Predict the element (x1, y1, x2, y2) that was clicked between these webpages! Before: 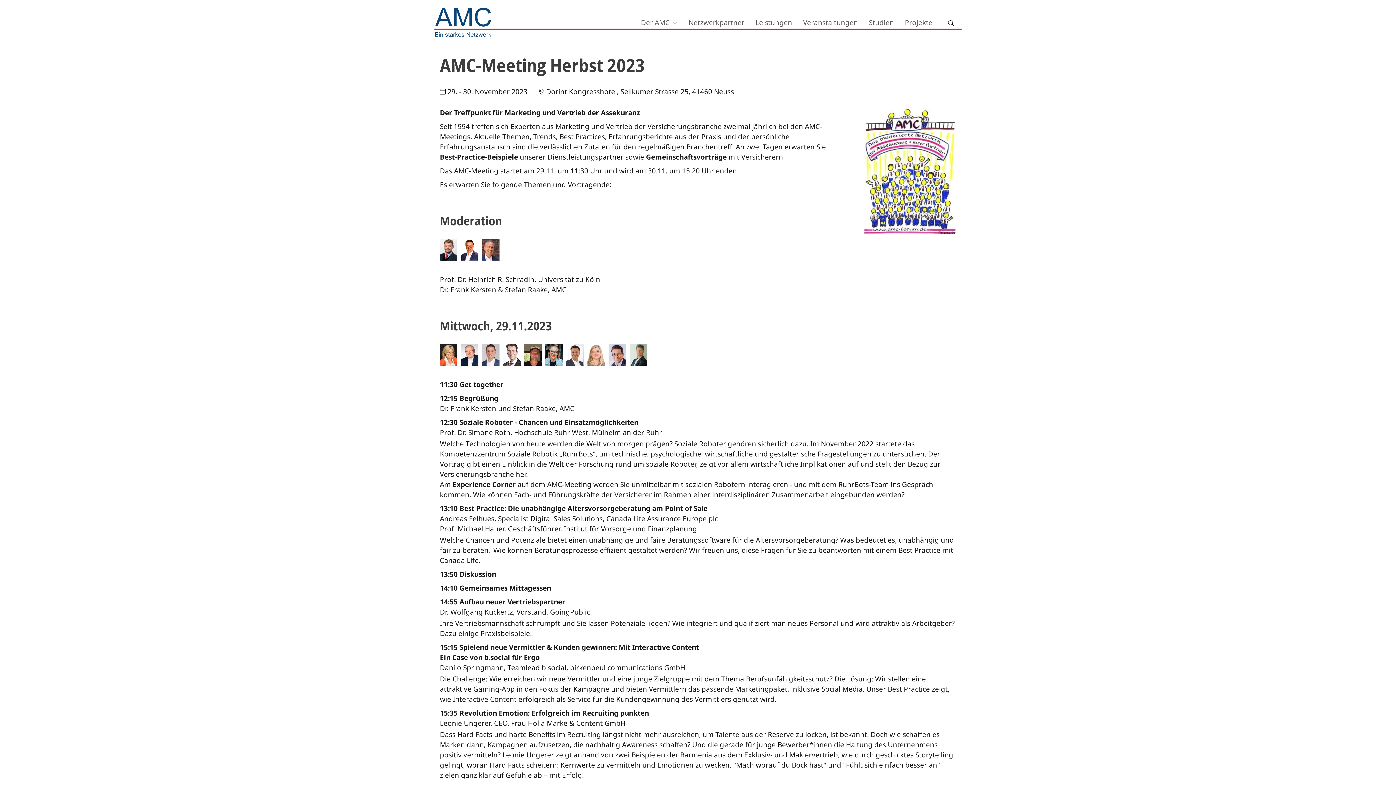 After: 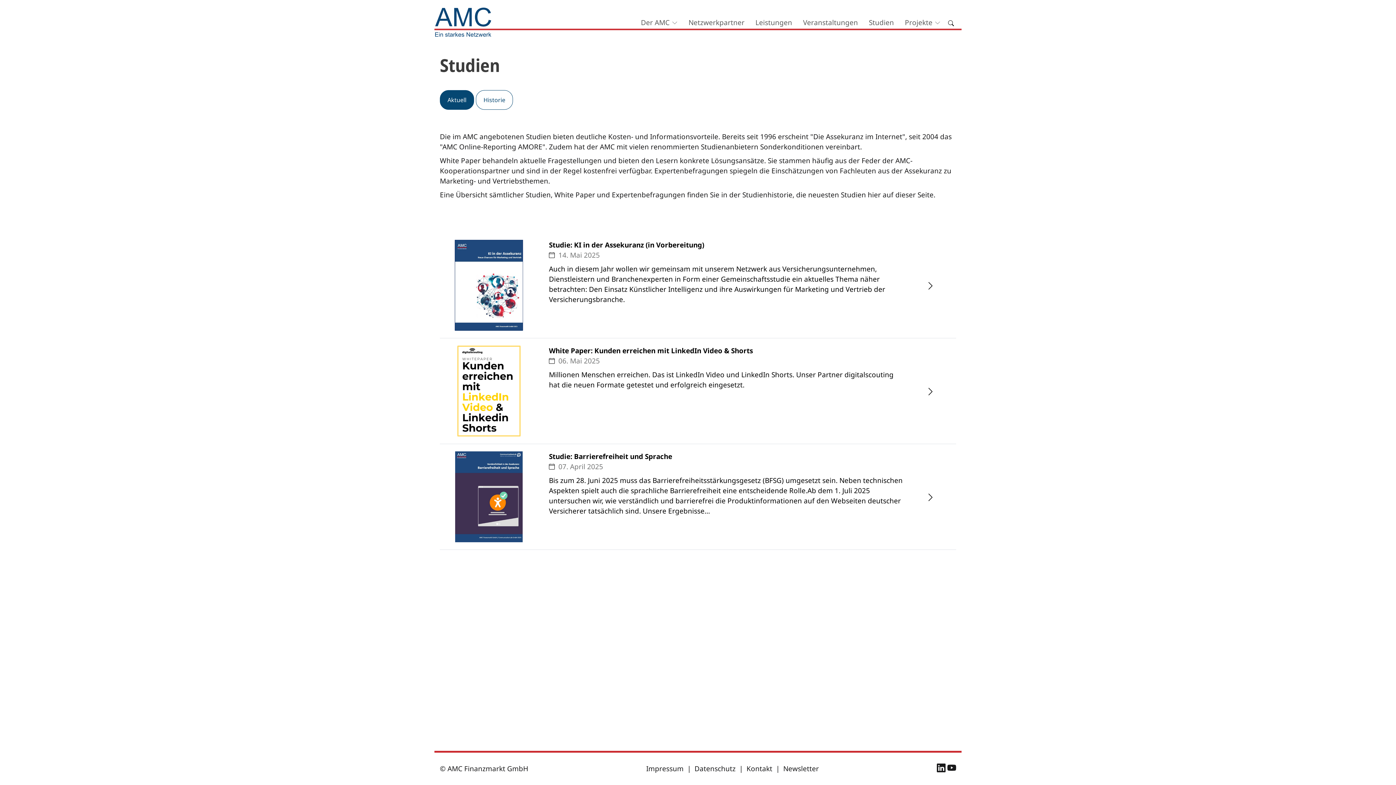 Action: bbox: (863, 15, 899, 29) label: Studien